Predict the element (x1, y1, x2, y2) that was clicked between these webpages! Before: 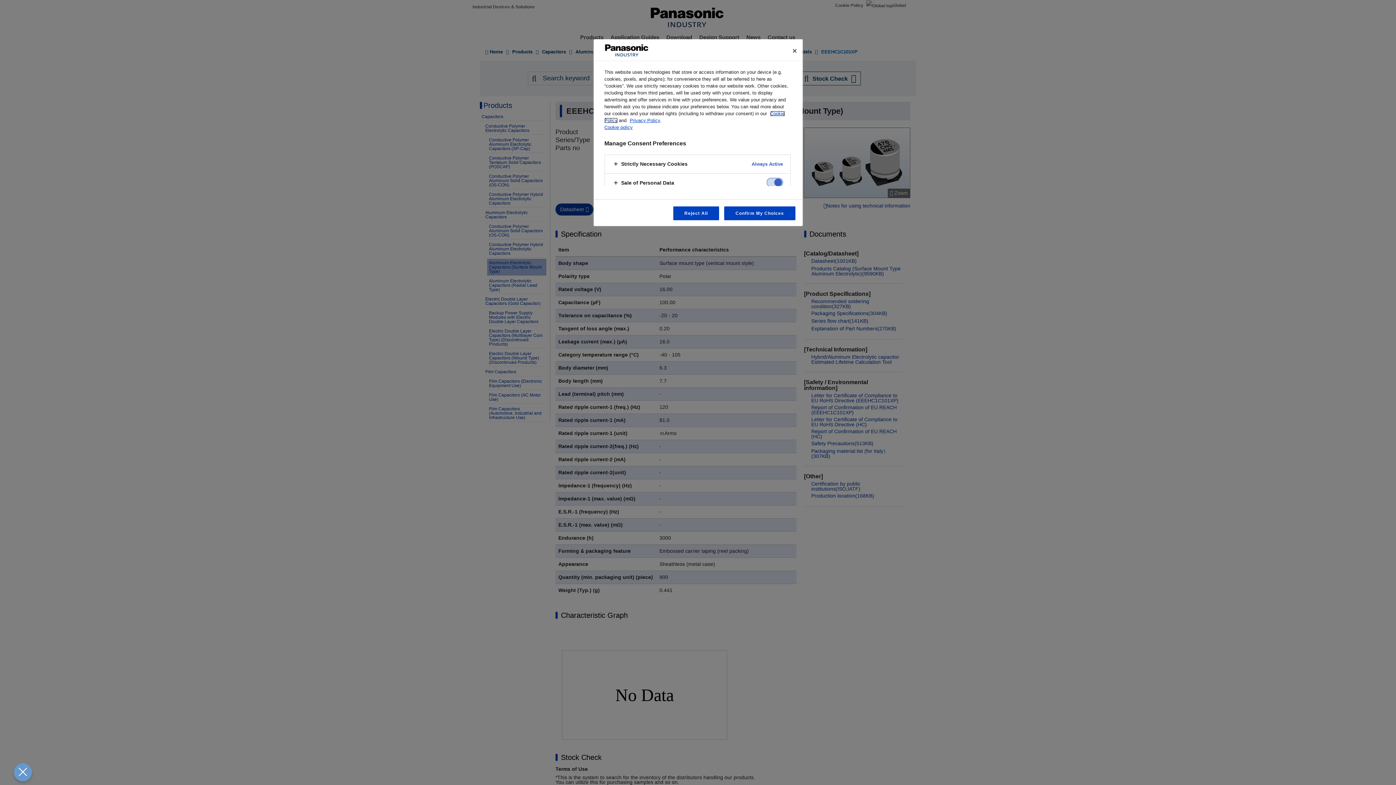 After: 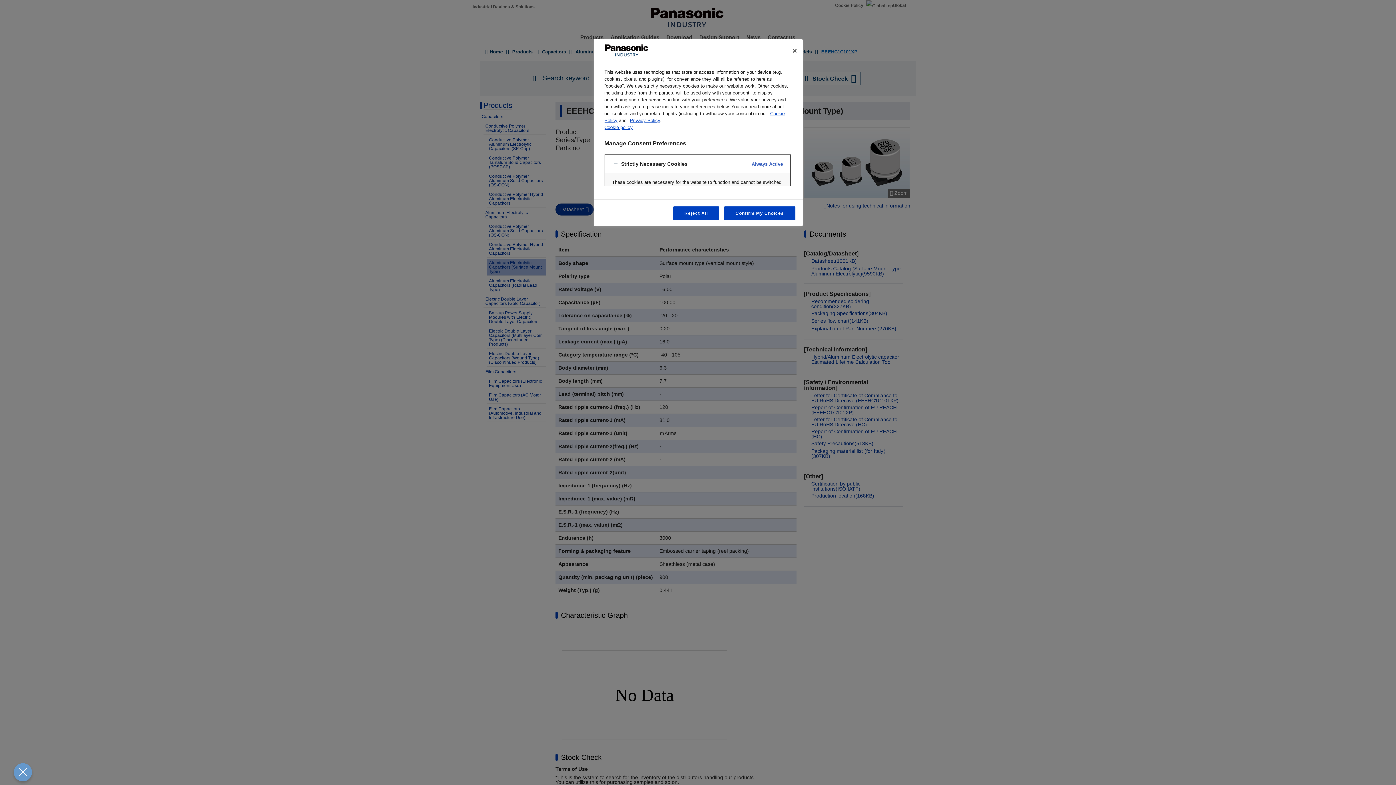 Action: bbox: (604, 154, 790, 173)